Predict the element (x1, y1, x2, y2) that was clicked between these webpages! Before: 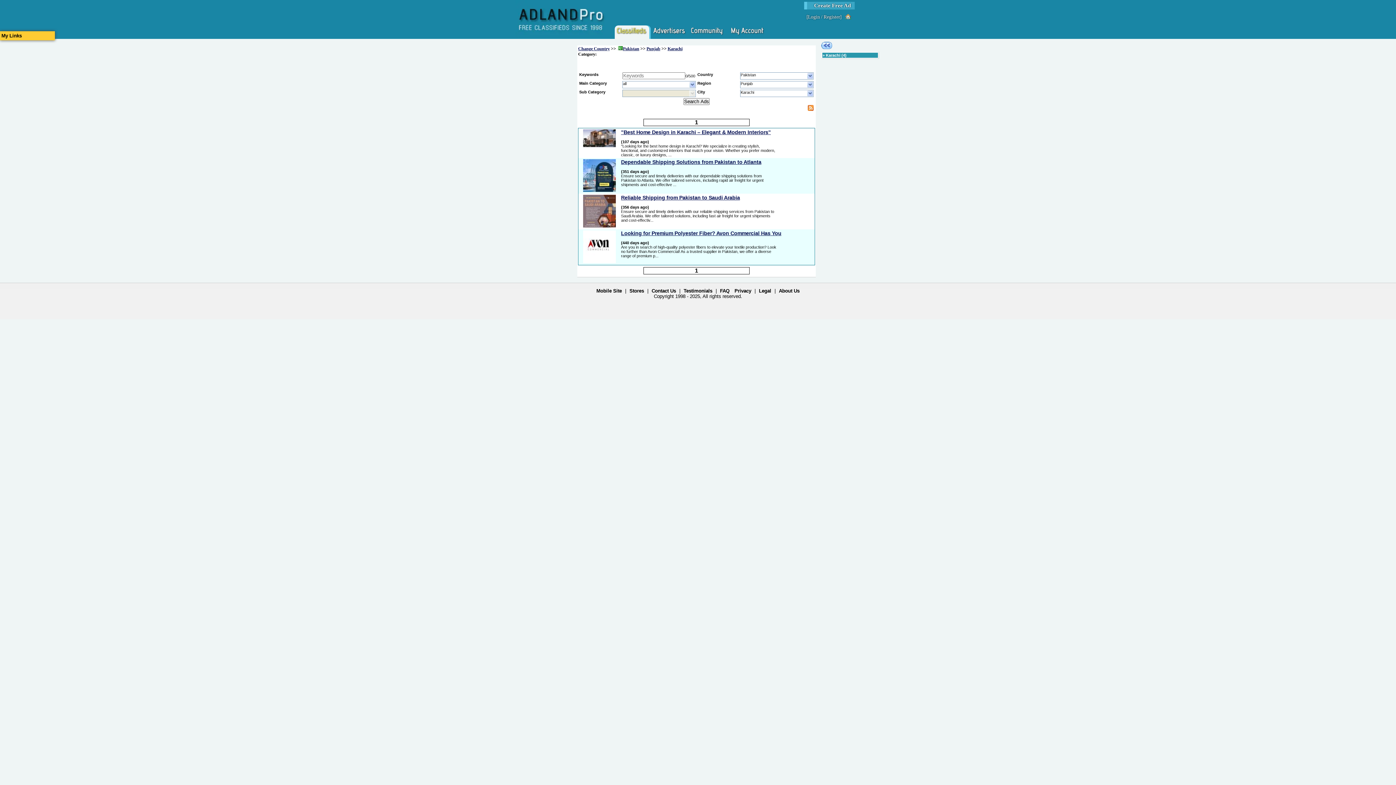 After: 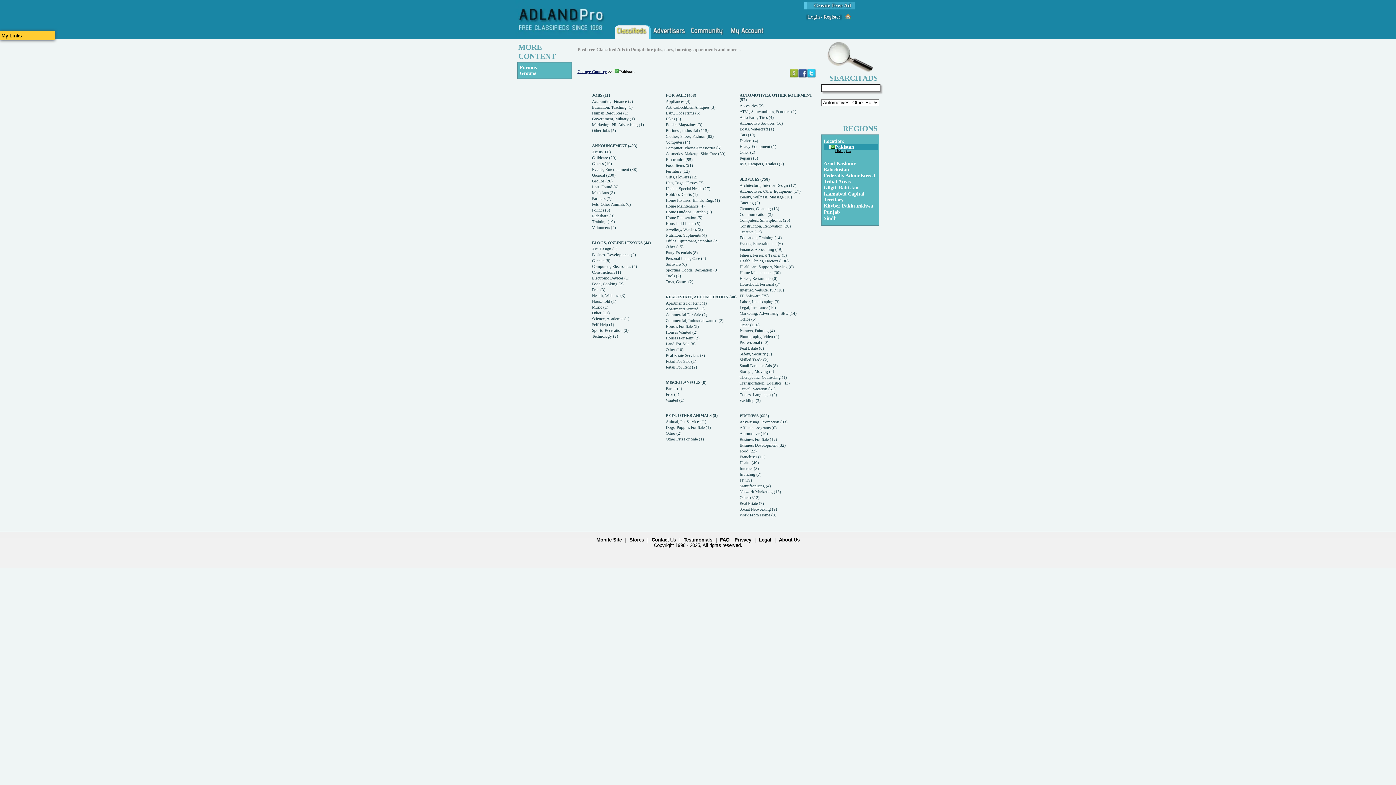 Action: bbox: (614, 25, 649, 38)